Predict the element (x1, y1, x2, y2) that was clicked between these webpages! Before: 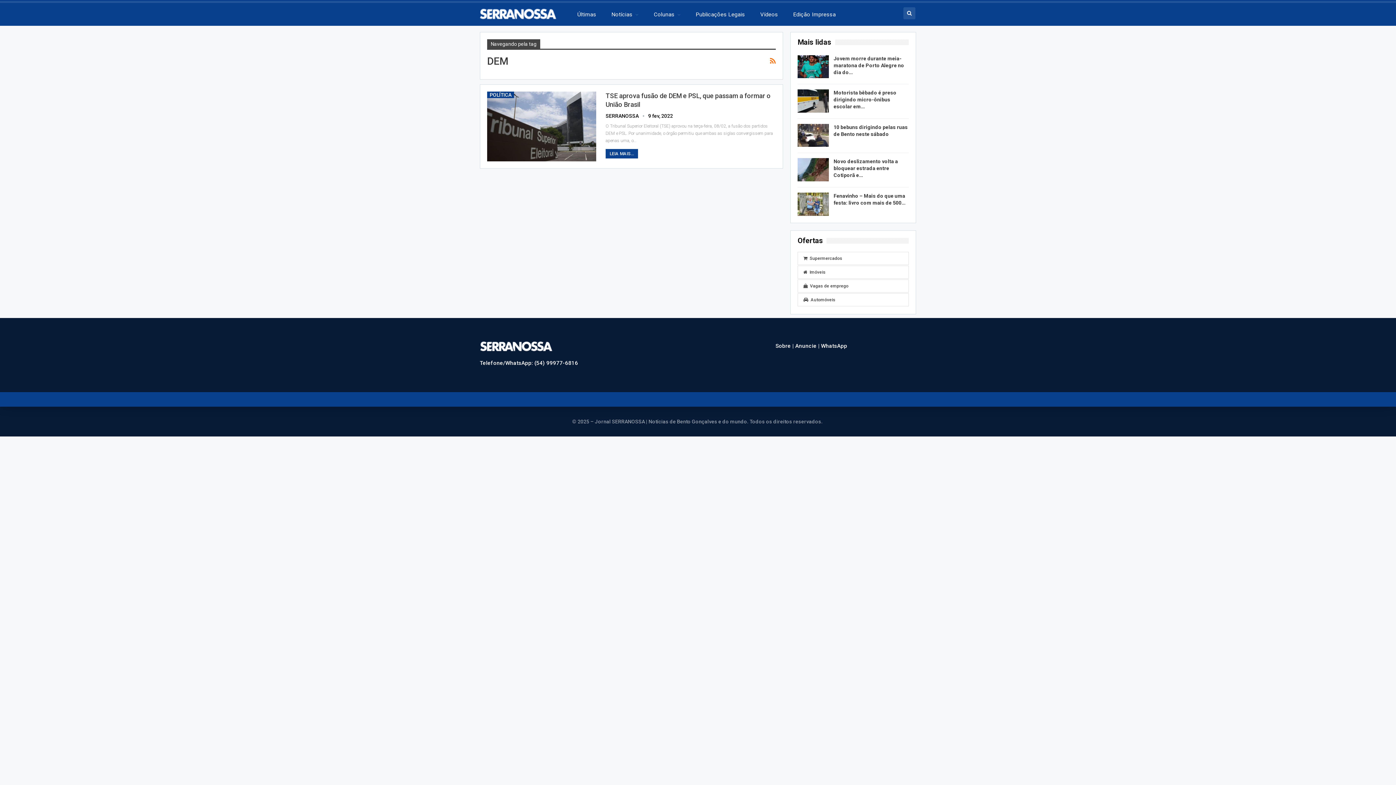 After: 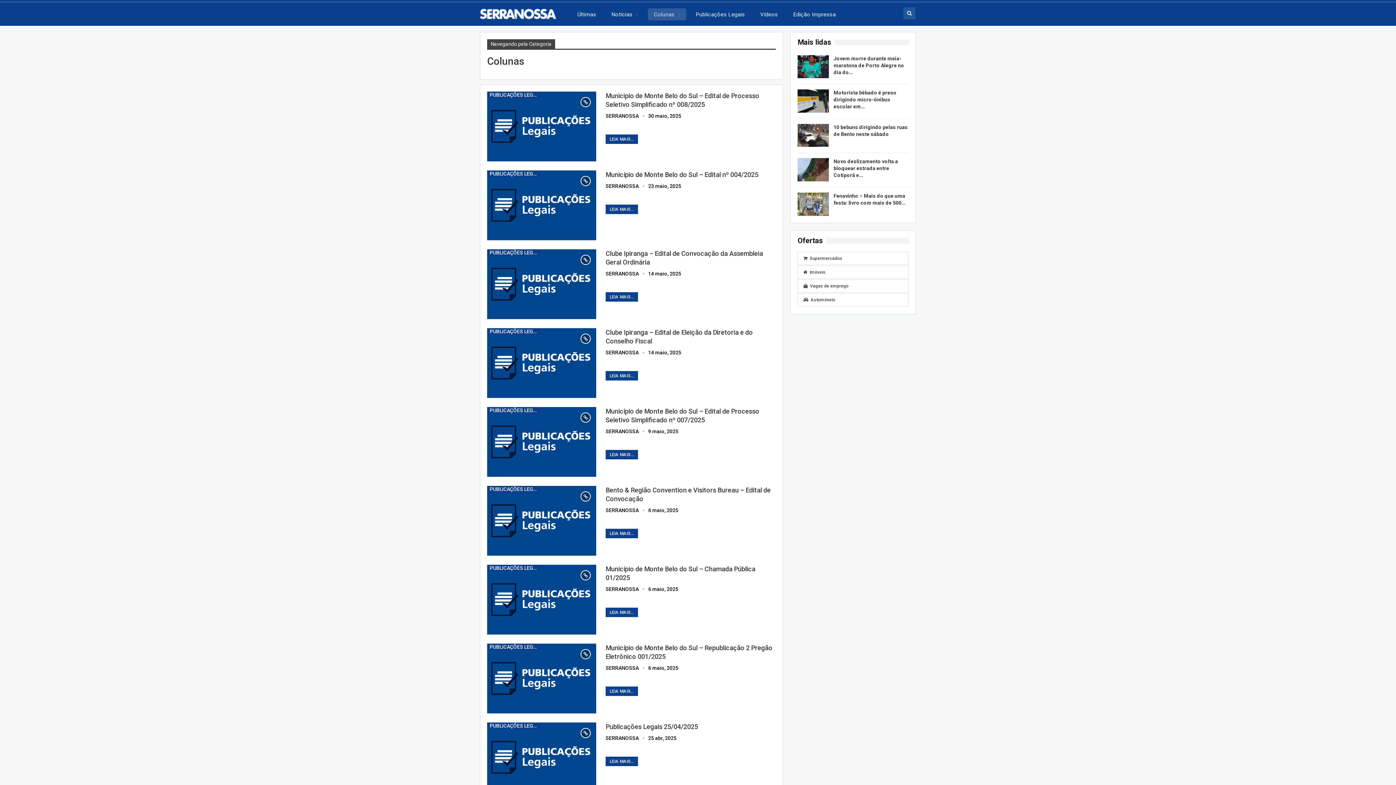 Action: bbox: (648, 8, 686, 20) label: Colunas